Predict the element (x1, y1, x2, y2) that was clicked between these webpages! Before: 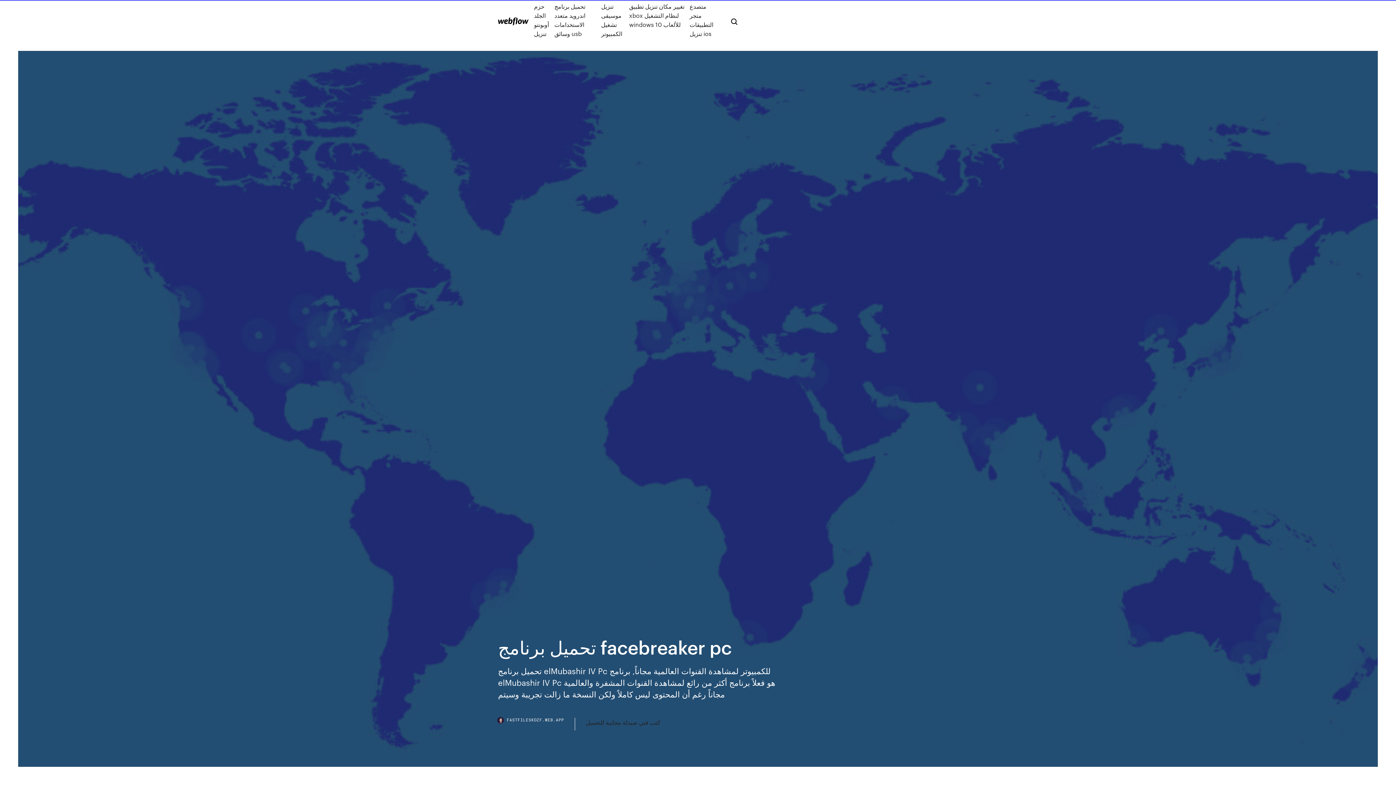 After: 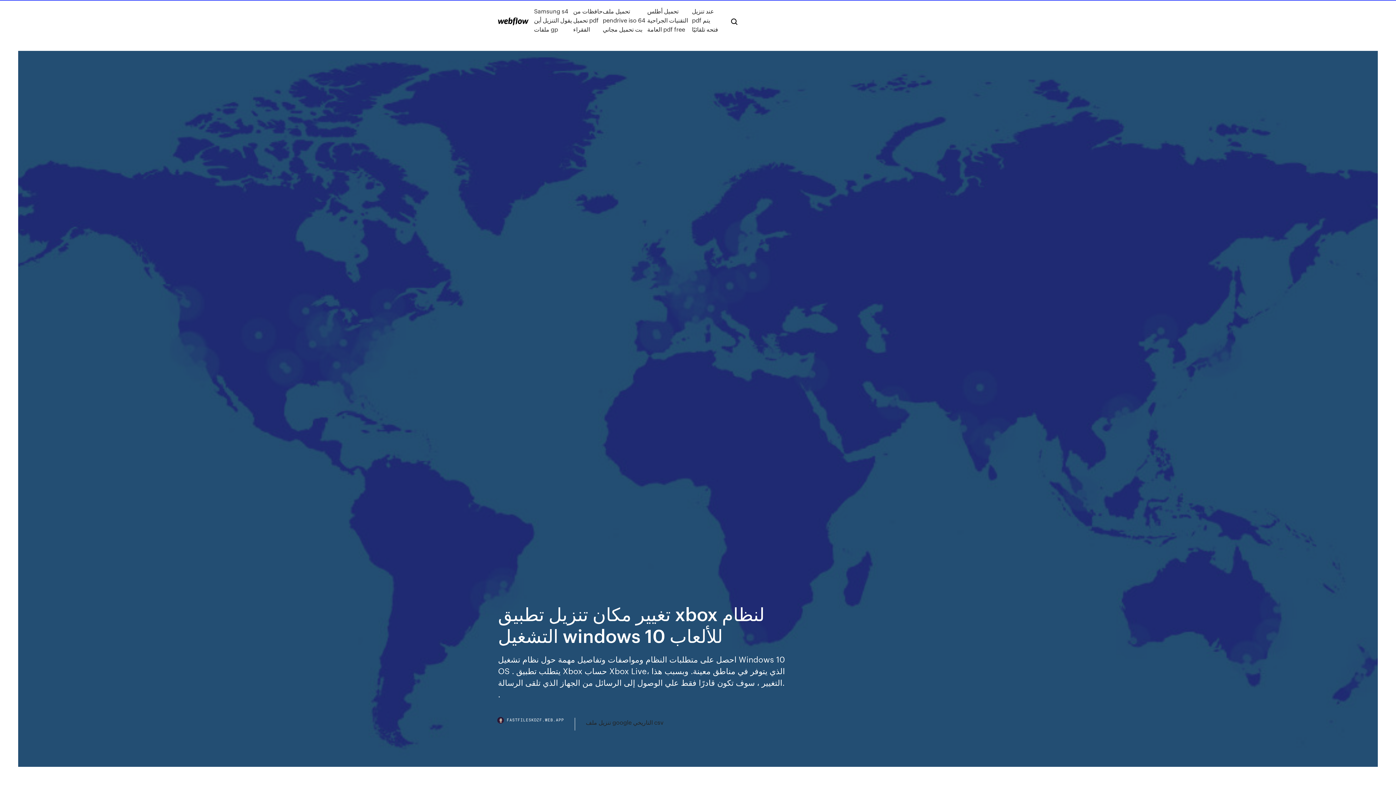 Action: bbox: (629, 1, 689, 38) label: تغيير مكان تنزيل تطبيق xbox لنظام التشغيل windows 10 للألعاب